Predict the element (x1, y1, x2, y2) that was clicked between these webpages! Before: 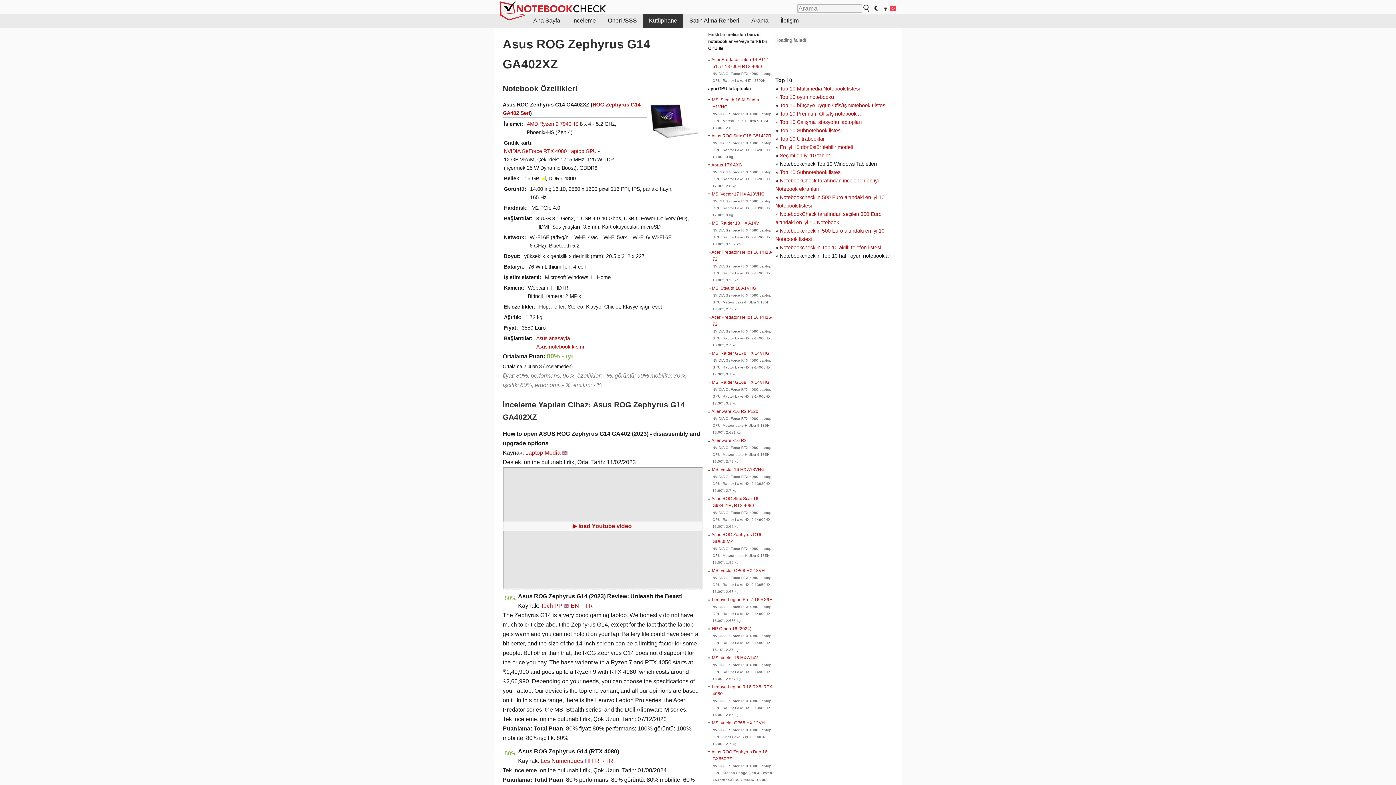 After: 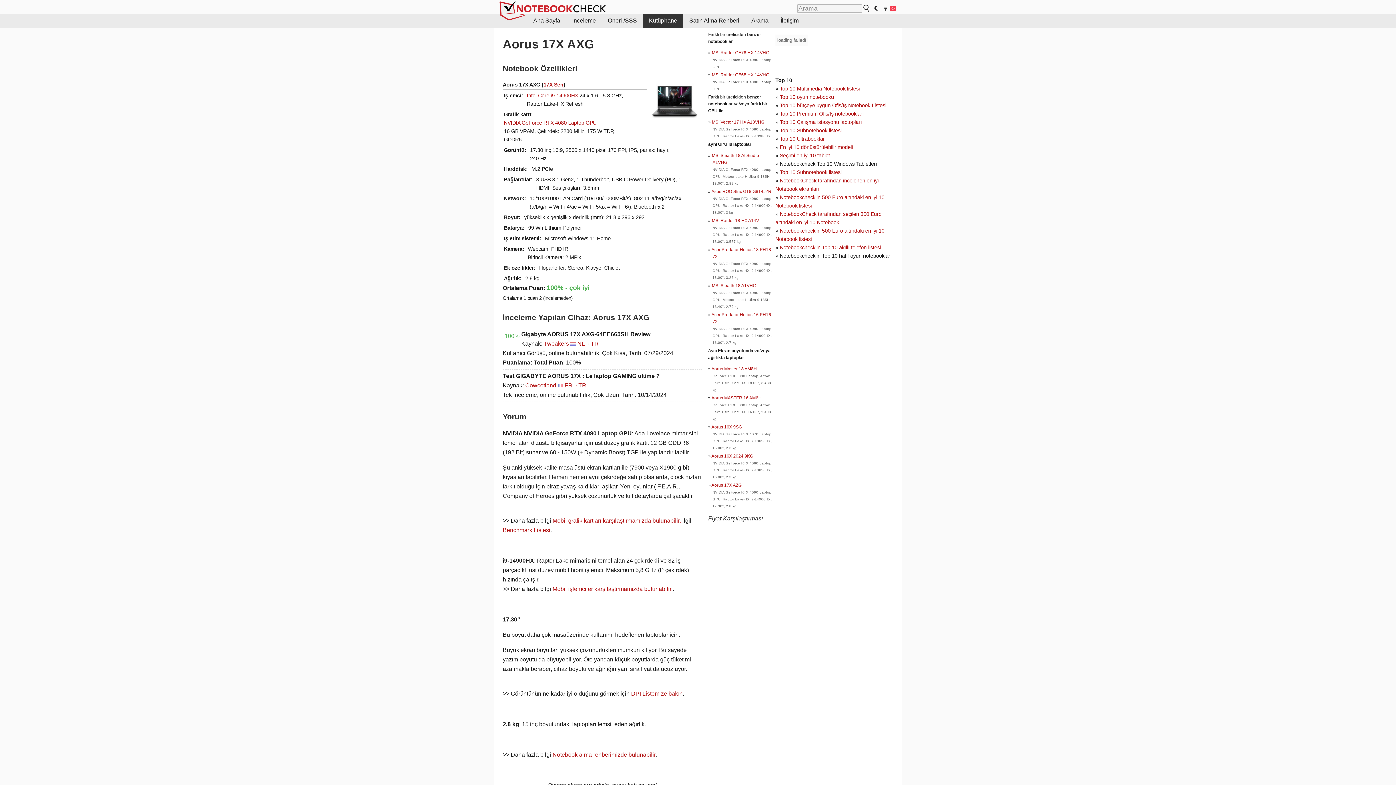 Action: label: Aorus 17X AXG bbox: (711, 162, 742, 167)